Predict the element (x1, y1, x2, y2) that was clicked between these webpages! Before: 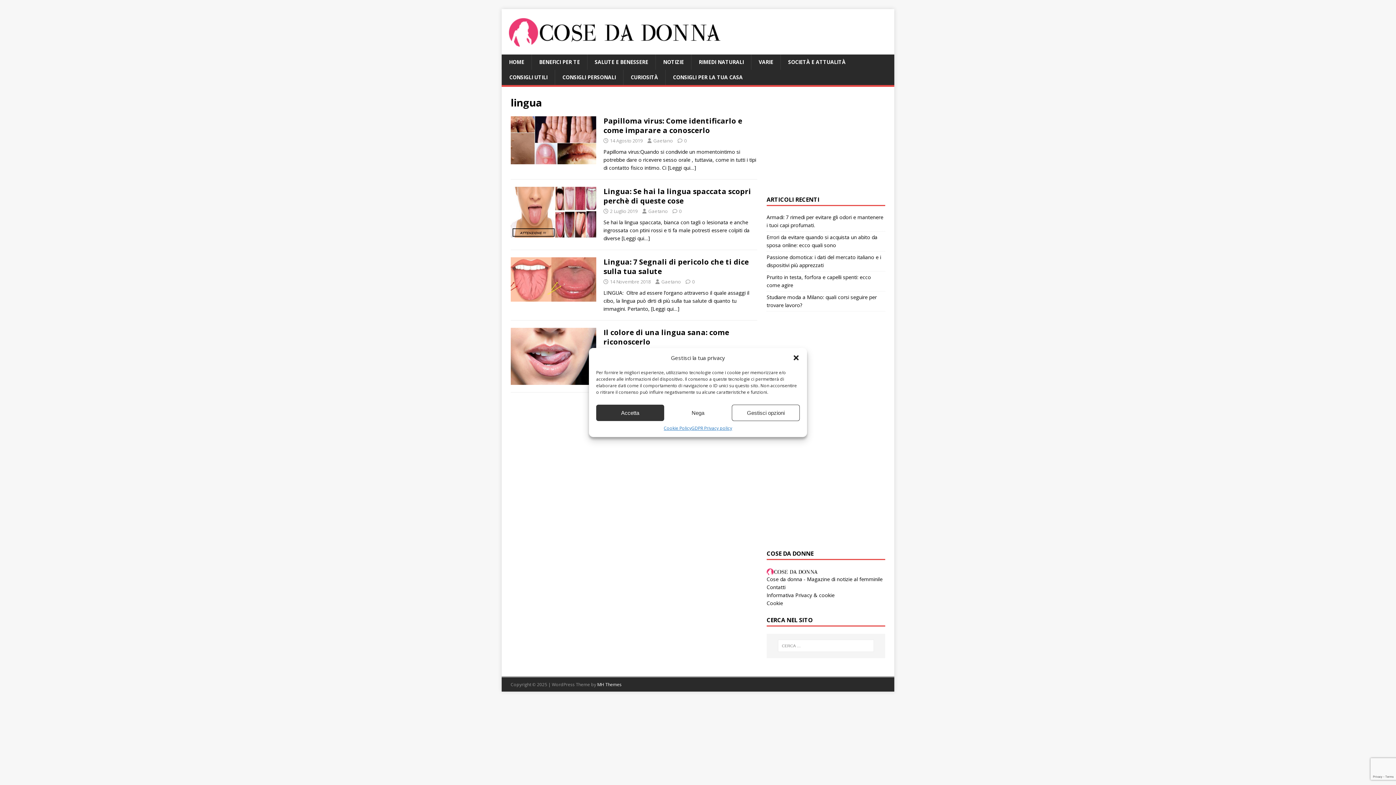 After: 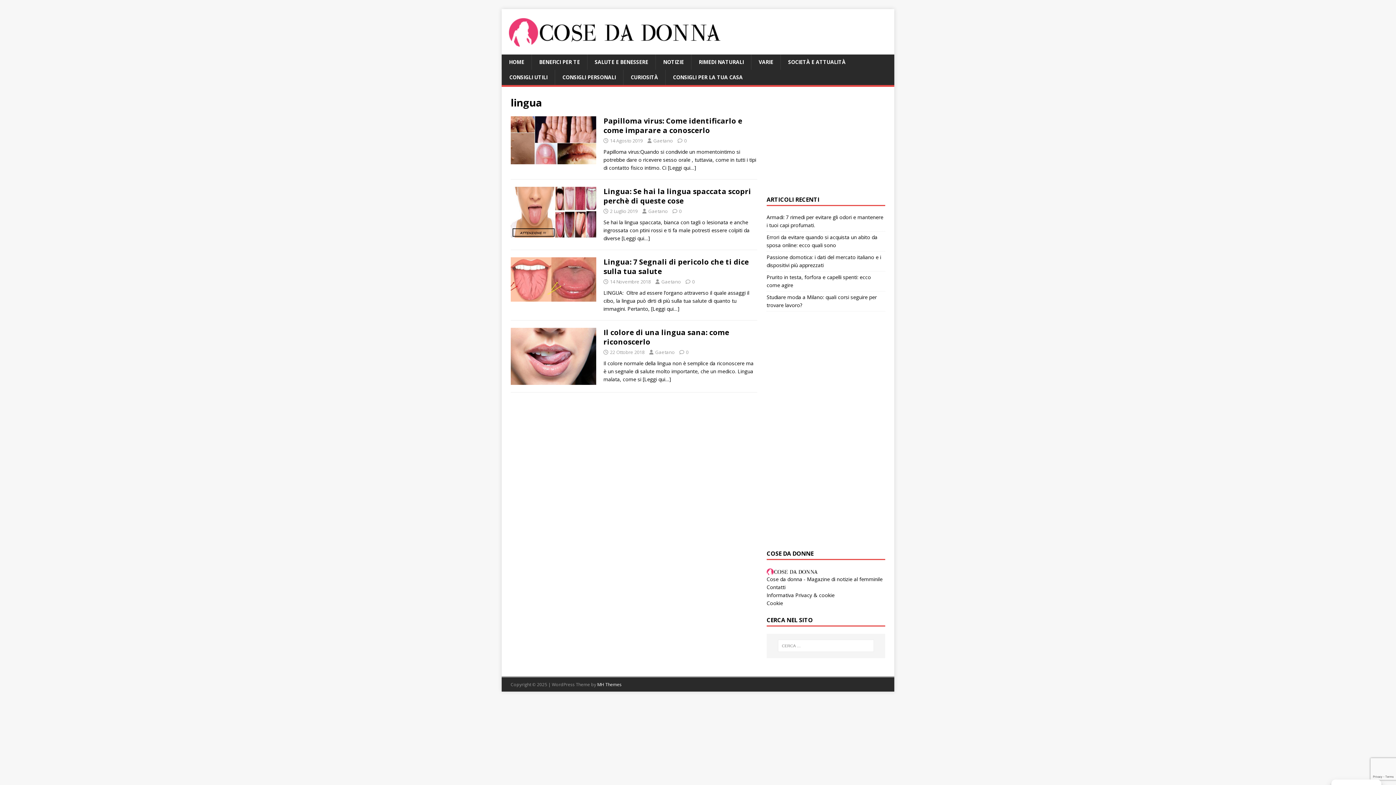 Action: bbox: (792, 354, 799, 361) label: Chiudi la finestra di dialogo